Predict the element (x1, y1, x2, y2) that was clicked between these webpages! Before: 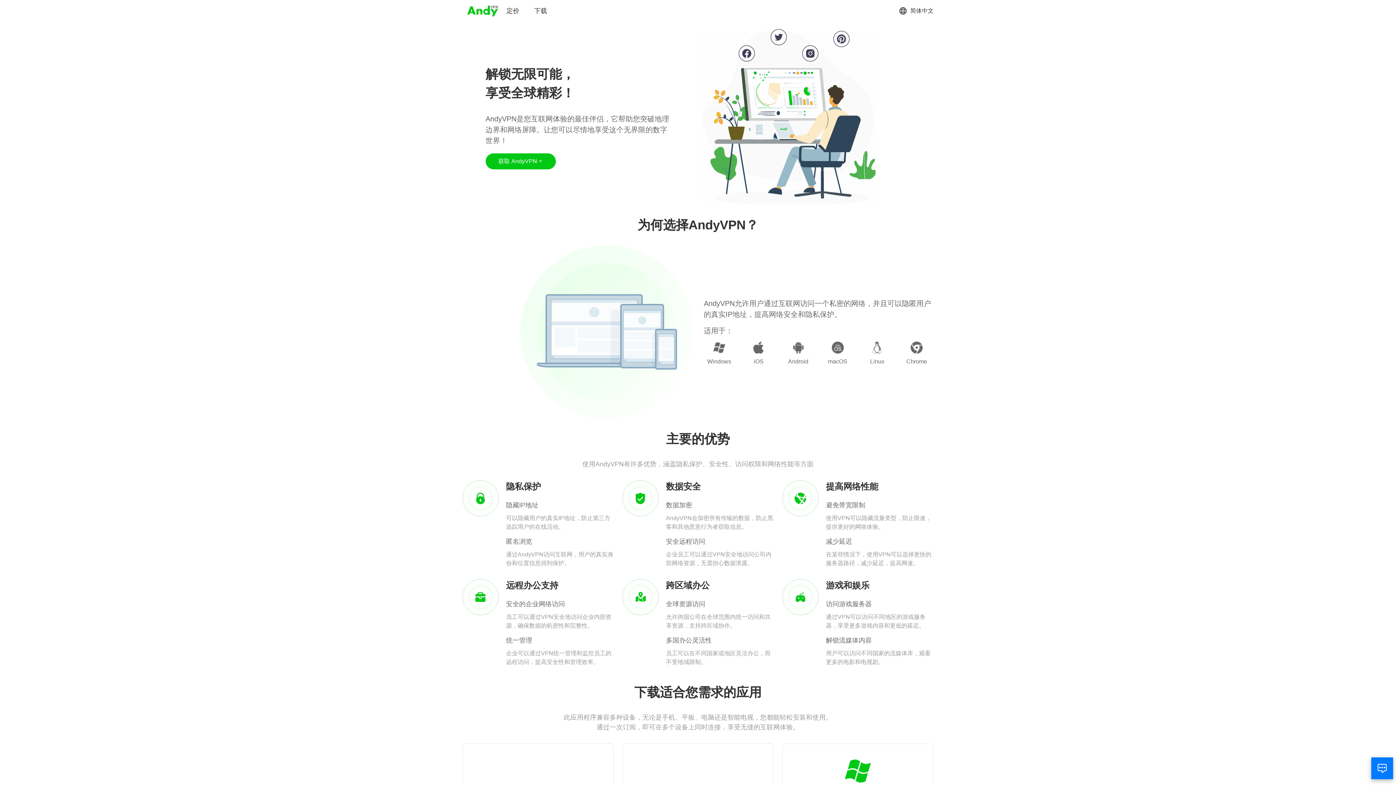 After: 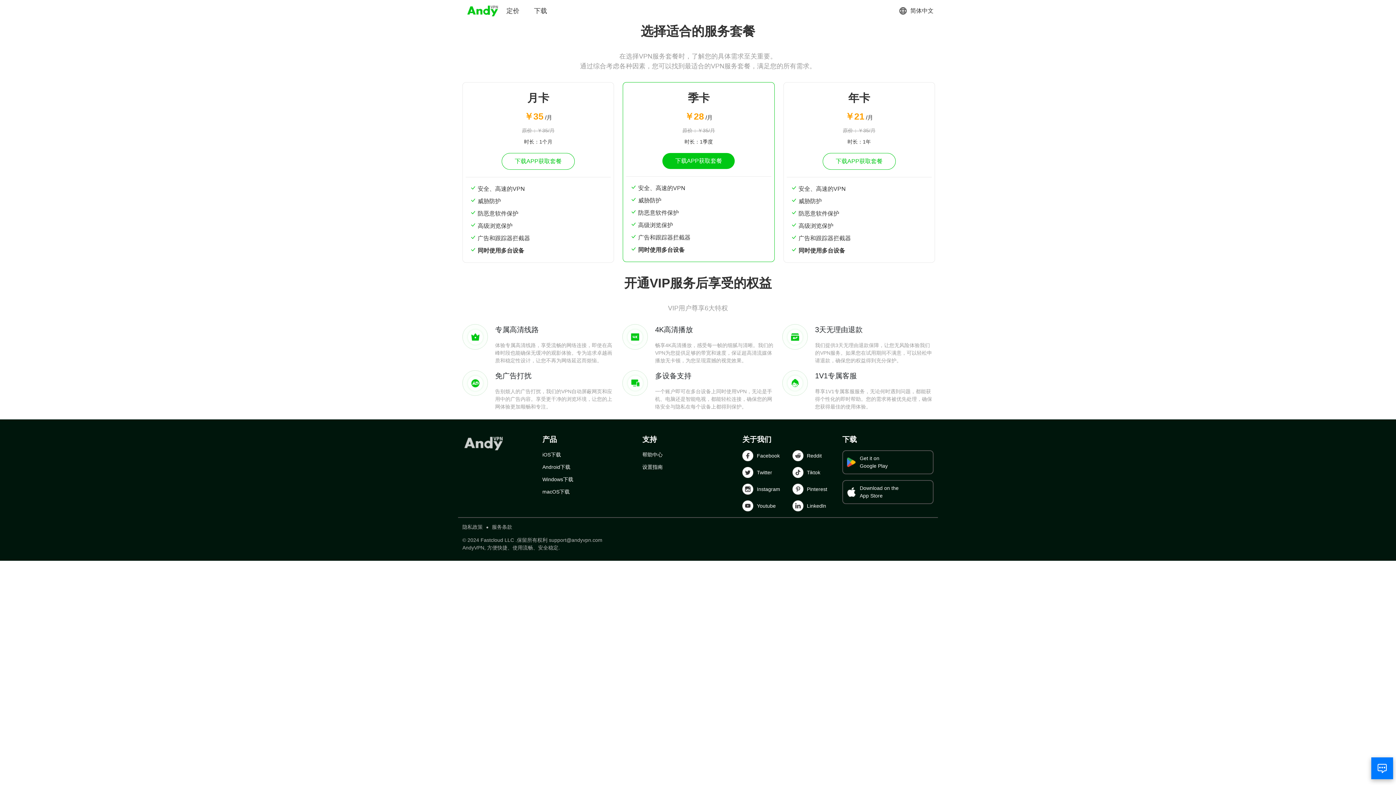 Action: bbox: (506, 6, 519, 15) label: 定价